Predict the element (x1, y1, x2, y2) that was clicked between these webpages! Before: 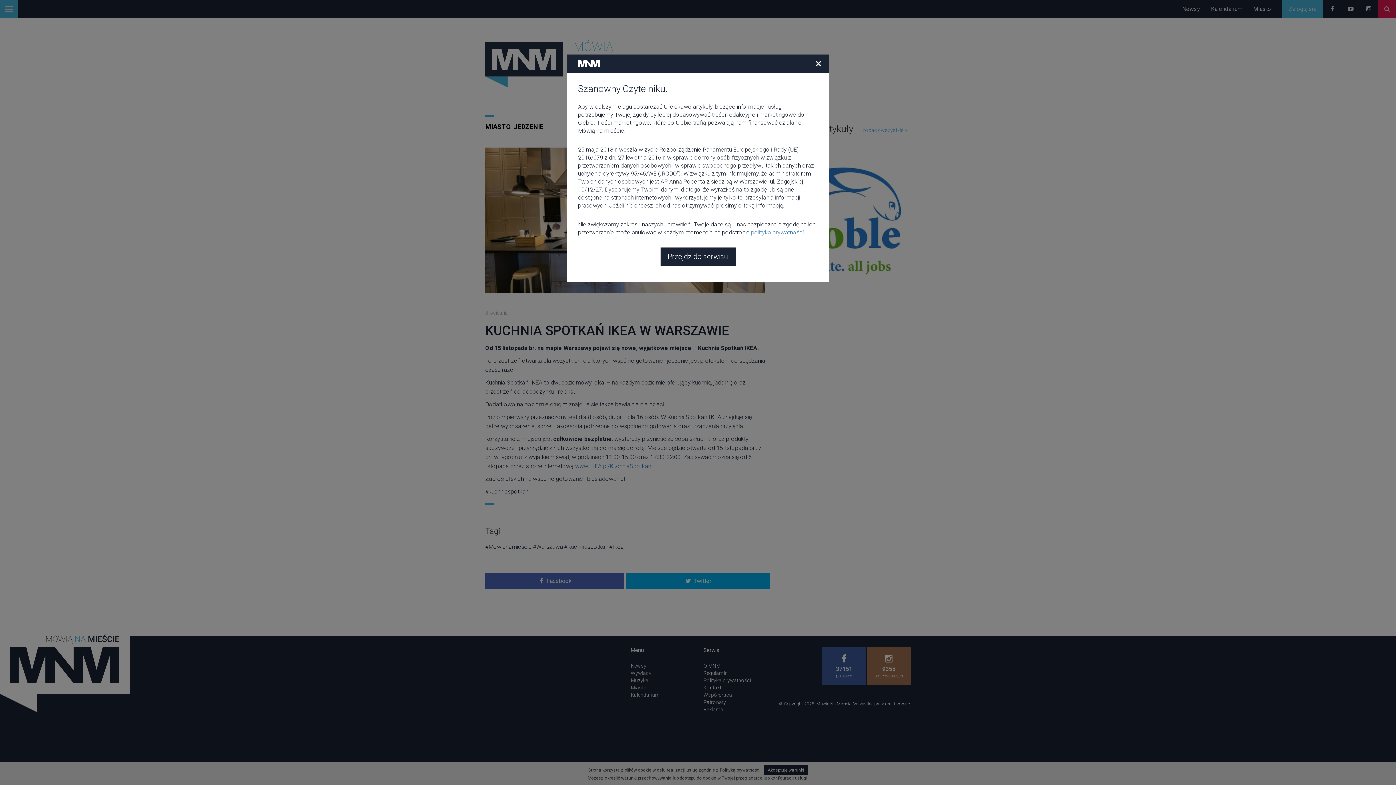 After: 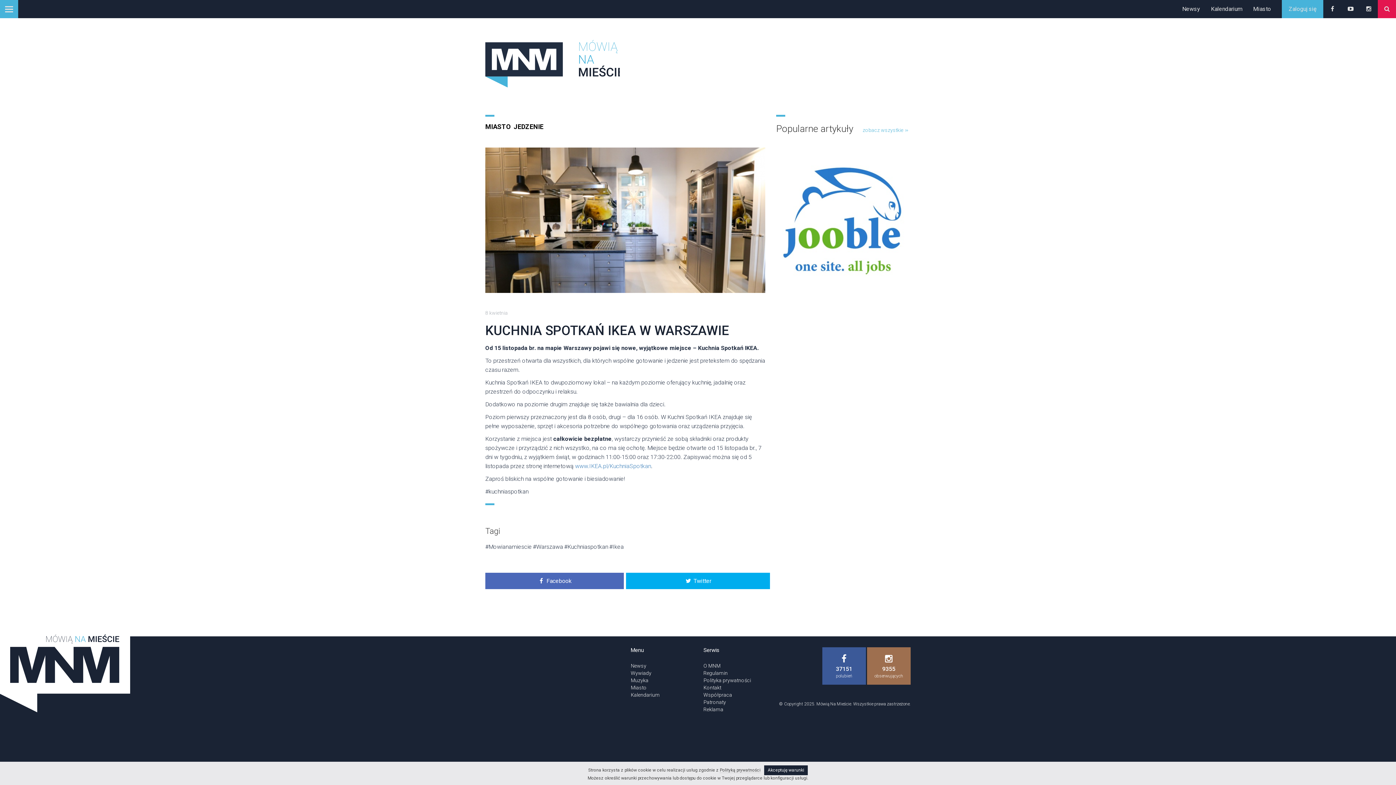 Action: label: Przejdź do serwisu bbox: (660, 247, 735, 265)